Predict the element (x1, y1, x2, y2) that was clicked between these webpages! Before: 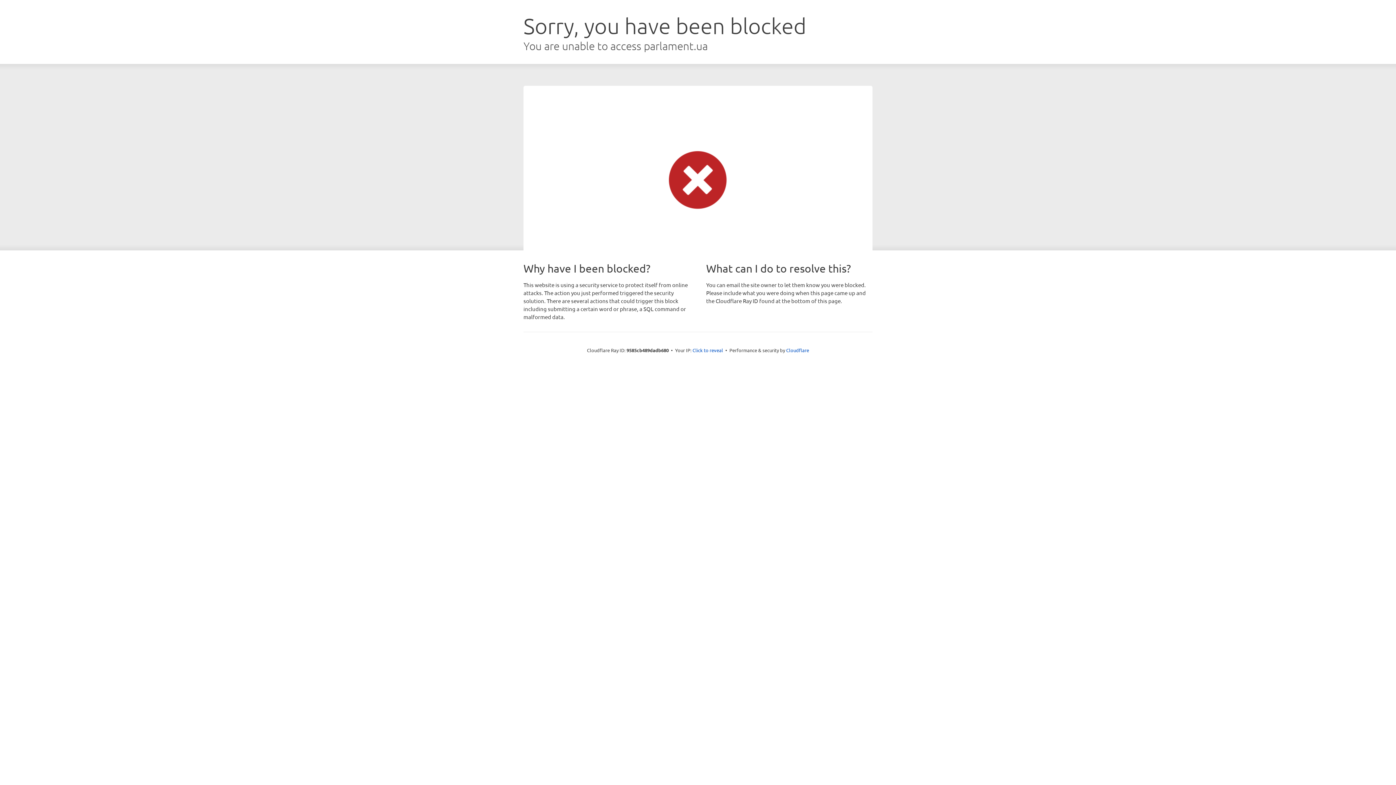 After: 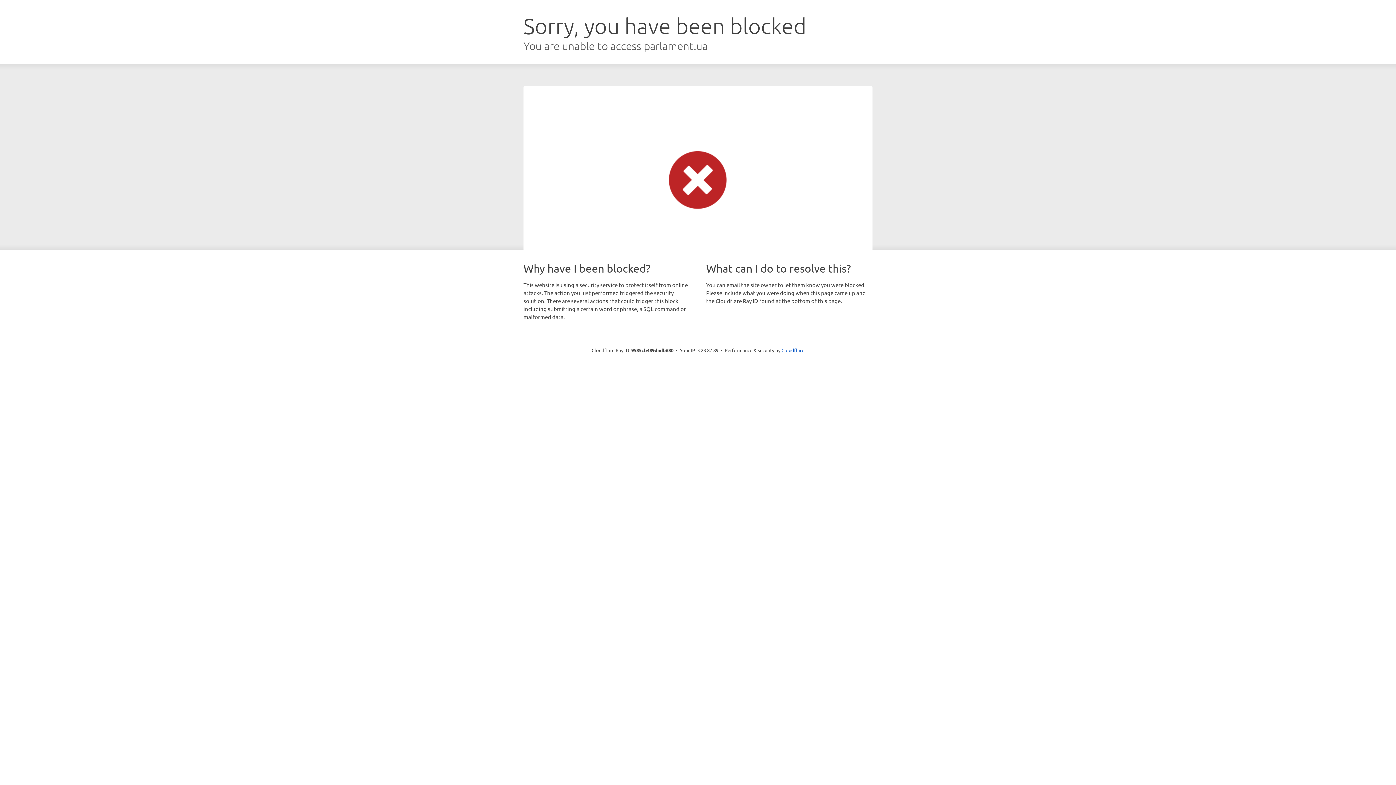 Action: bbox: (692, 346, 723, 353) label: Click to reveal